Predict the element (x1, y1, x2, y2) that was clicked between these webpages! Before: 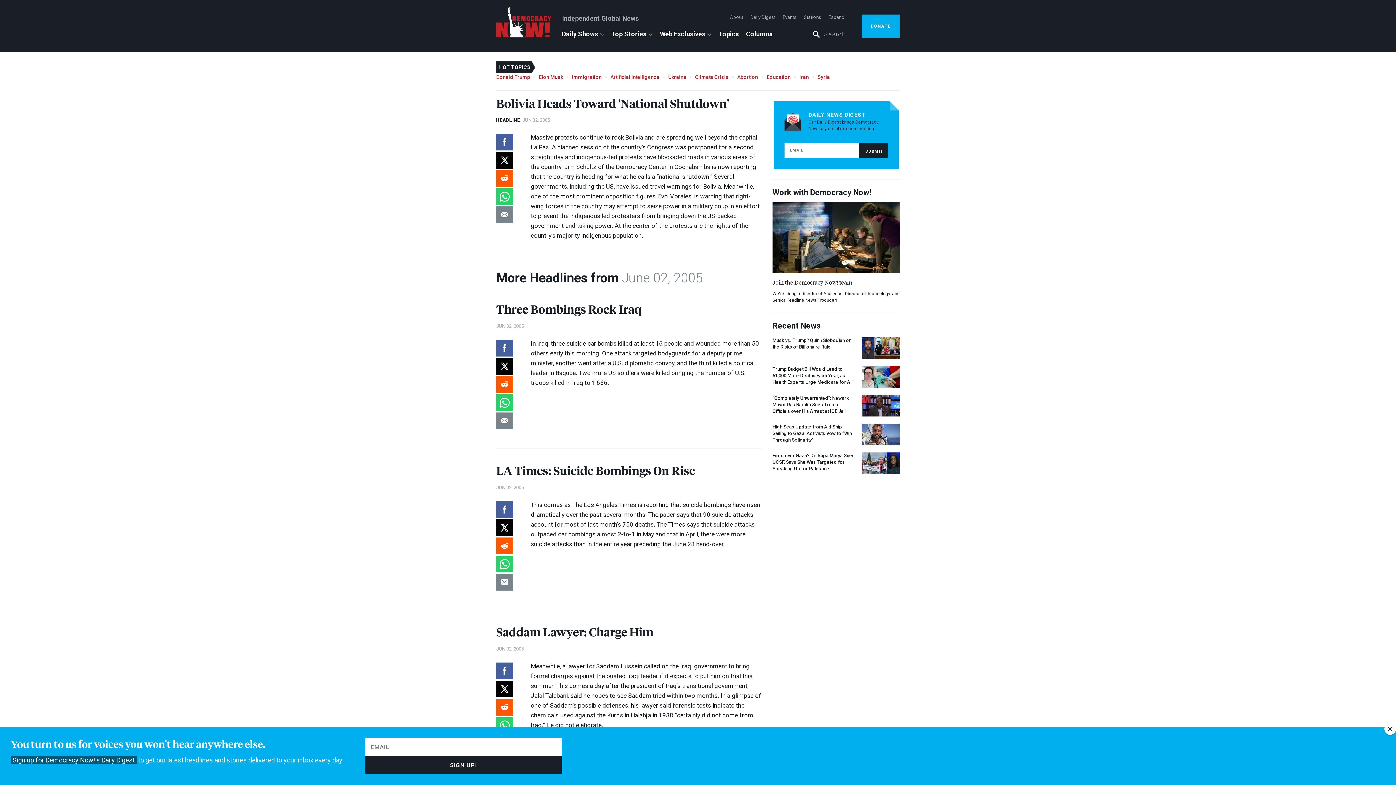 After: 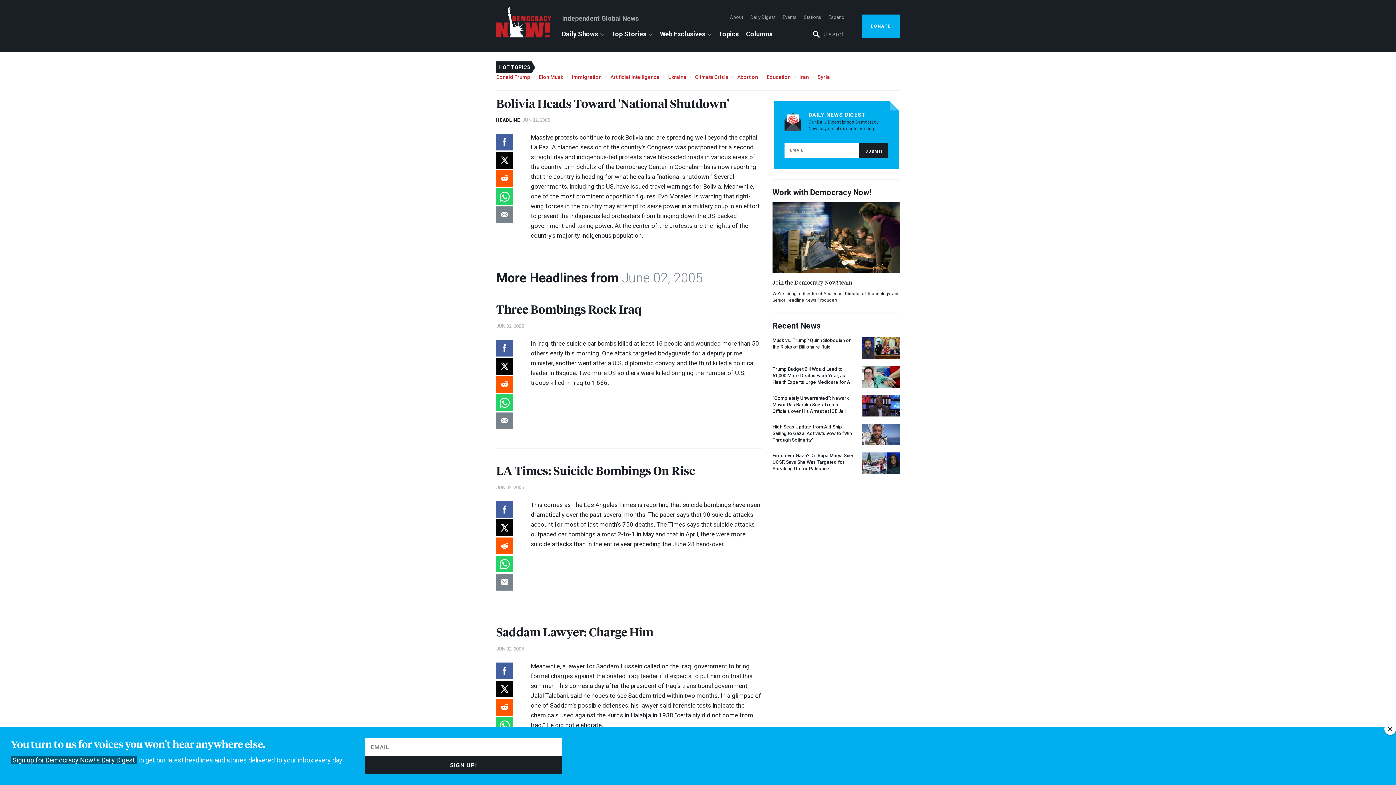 Action: bbox: (496, 662, 513, 679)